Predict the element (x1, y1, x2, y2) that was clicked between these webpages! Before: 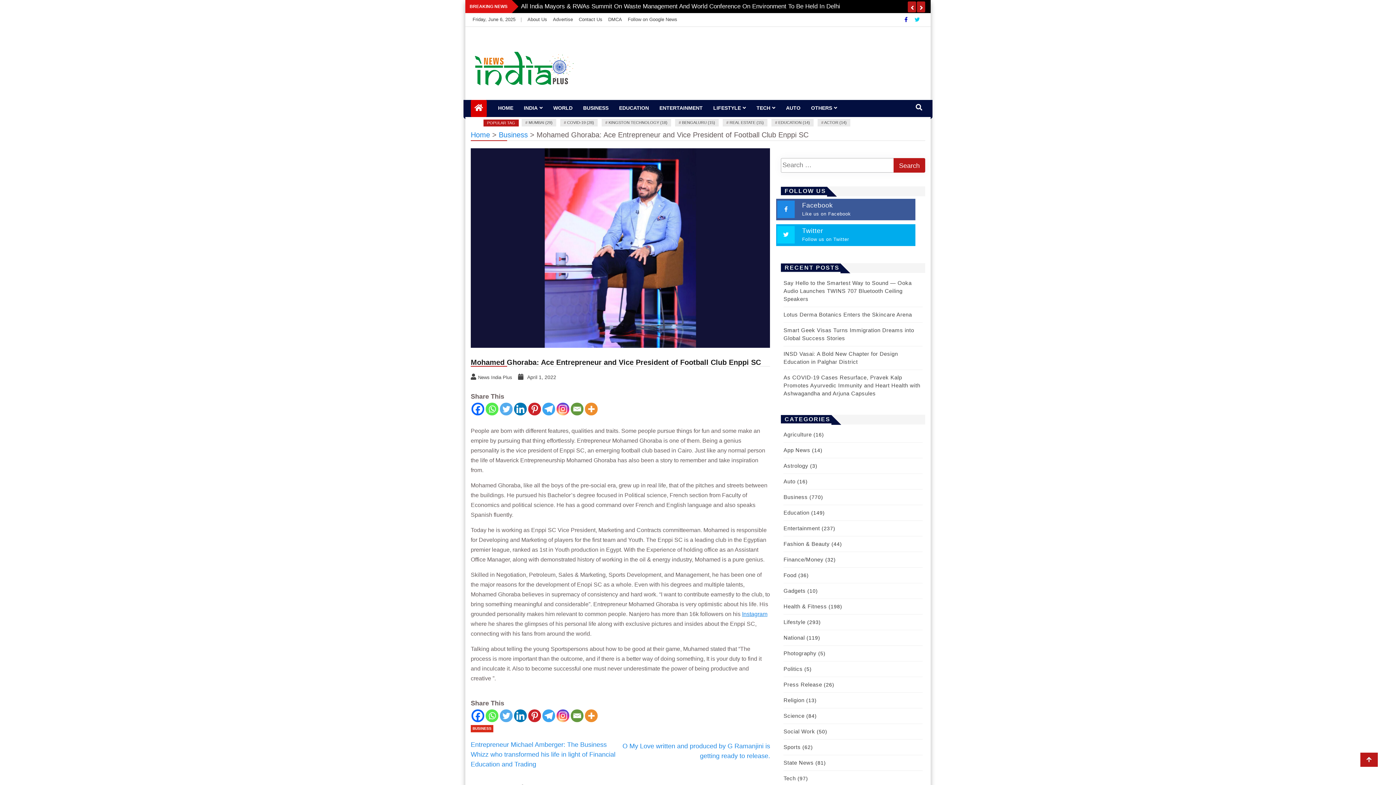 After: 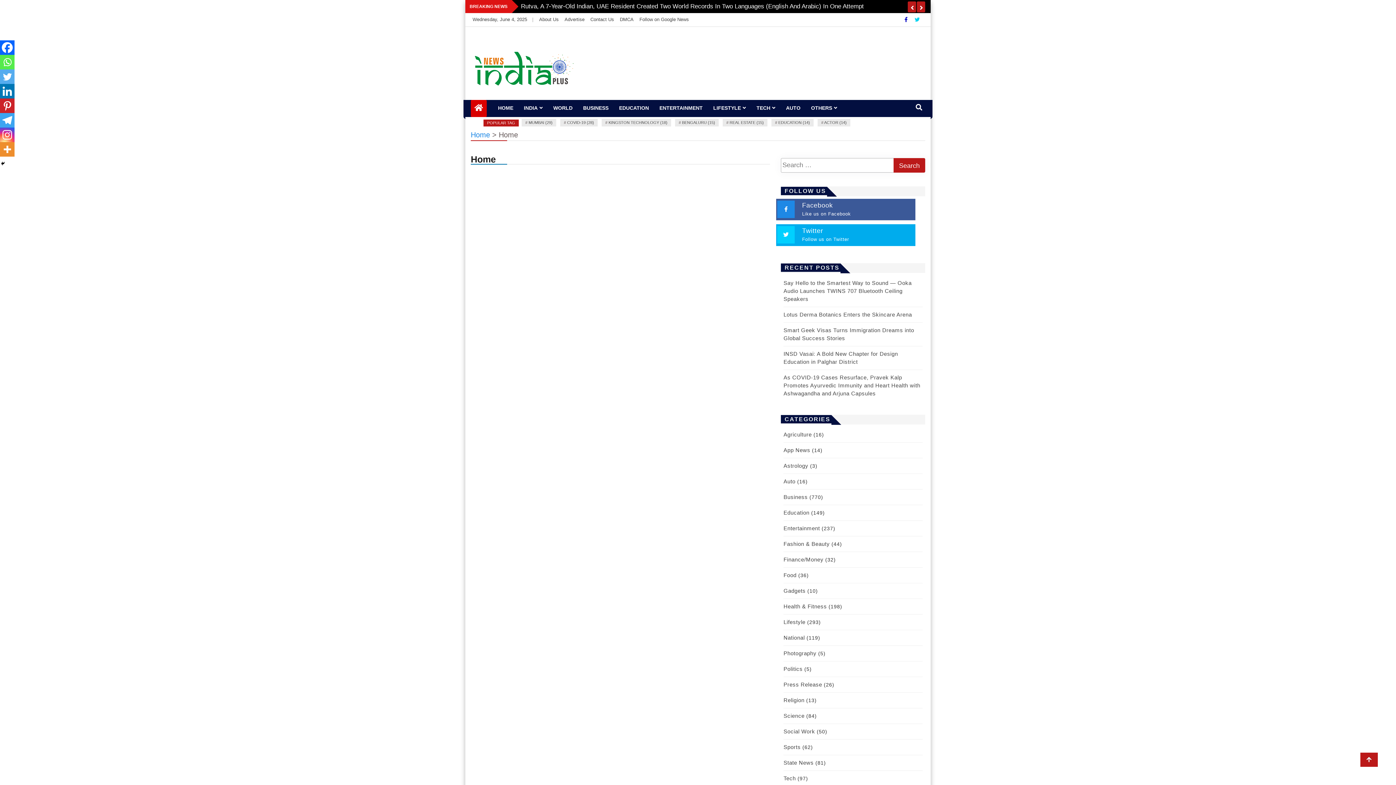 Action: label: HOME bbox: (494, 104, 517, 111)